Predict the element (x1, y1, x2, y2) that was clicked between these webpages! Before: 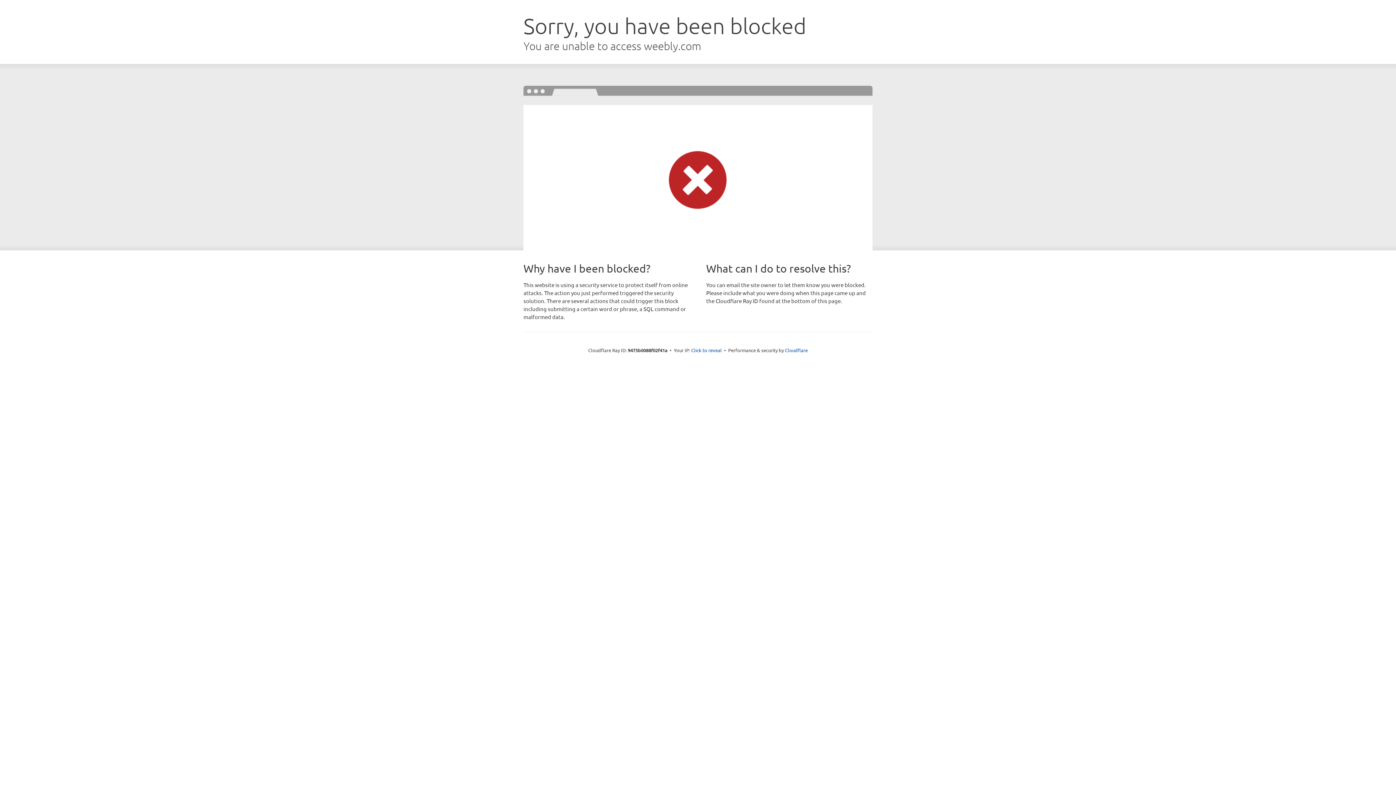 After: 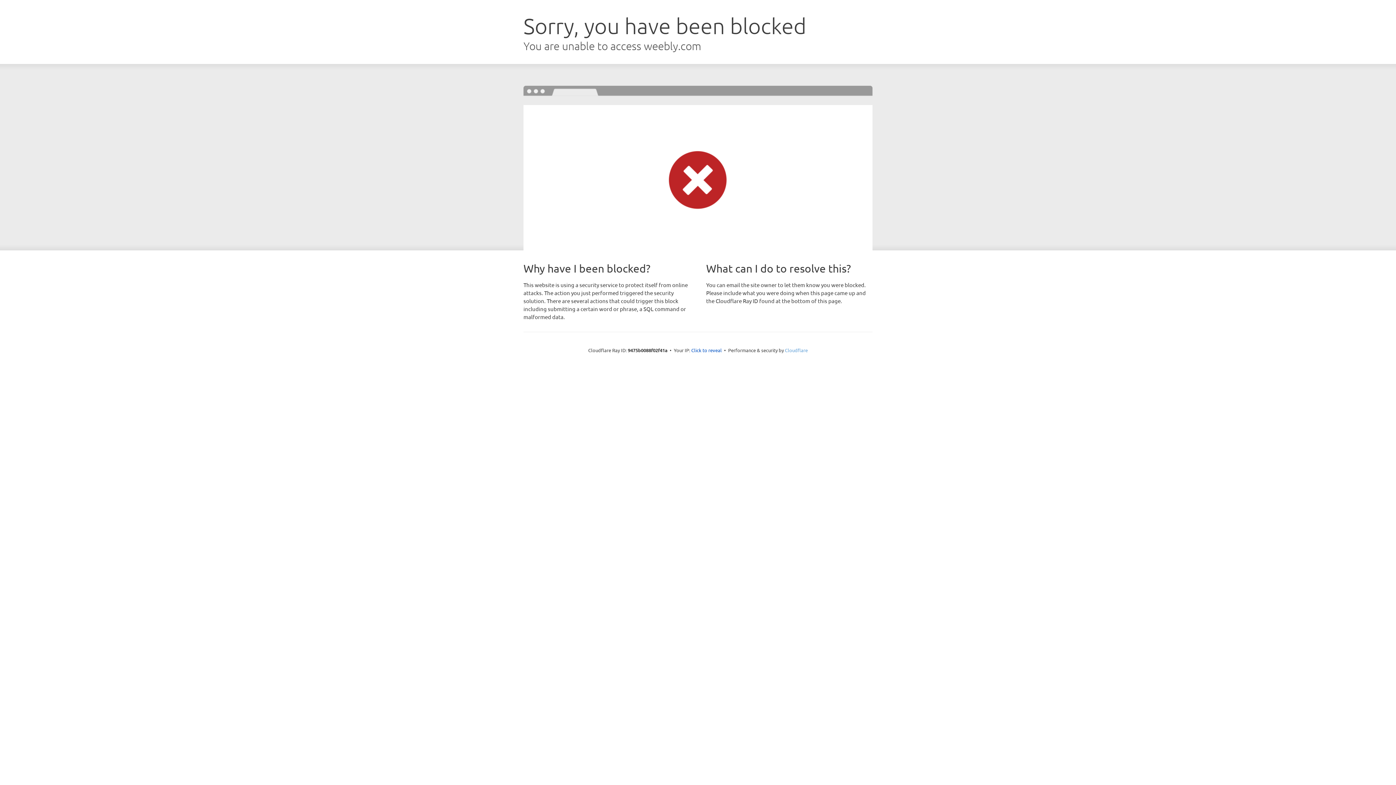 Action: bbox: (785, 347, 808, 353) label: Cloudflare